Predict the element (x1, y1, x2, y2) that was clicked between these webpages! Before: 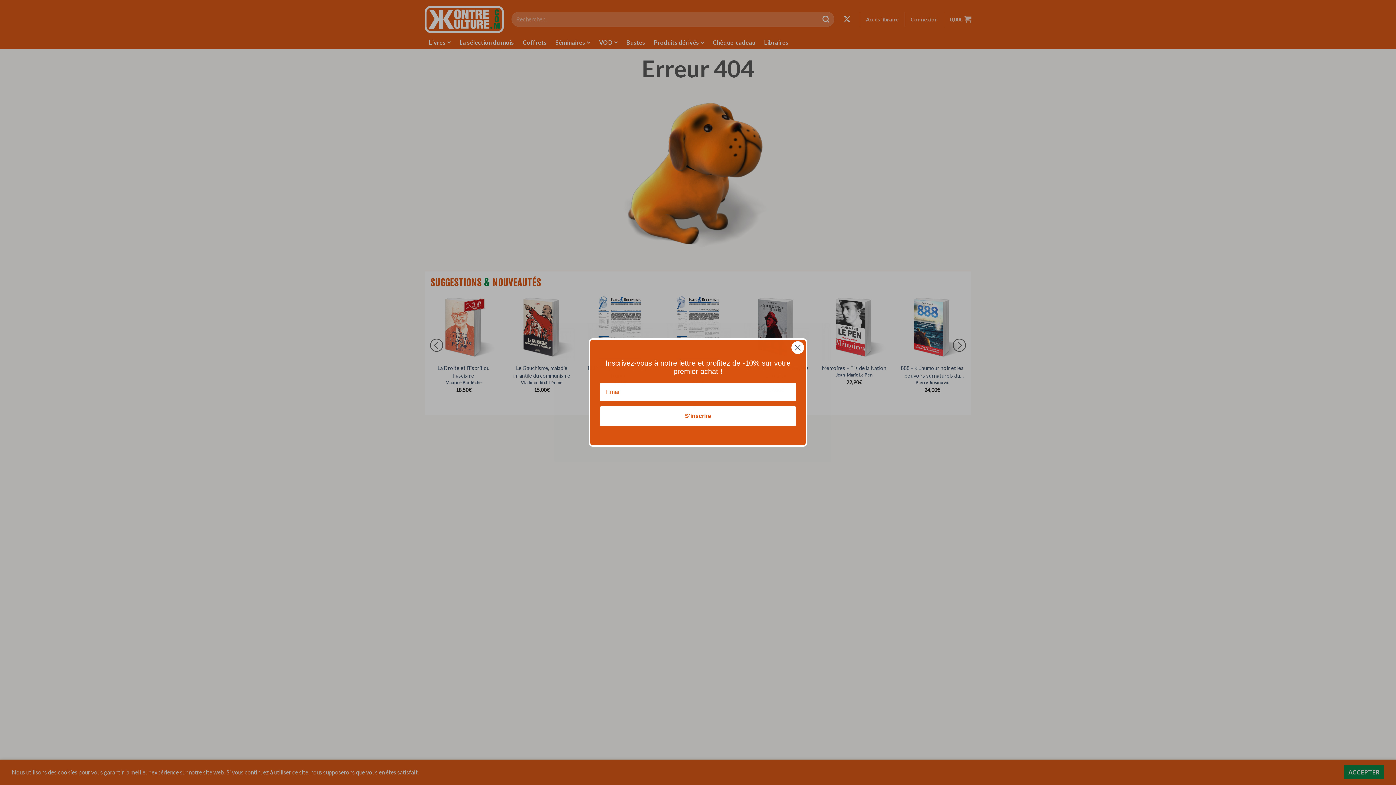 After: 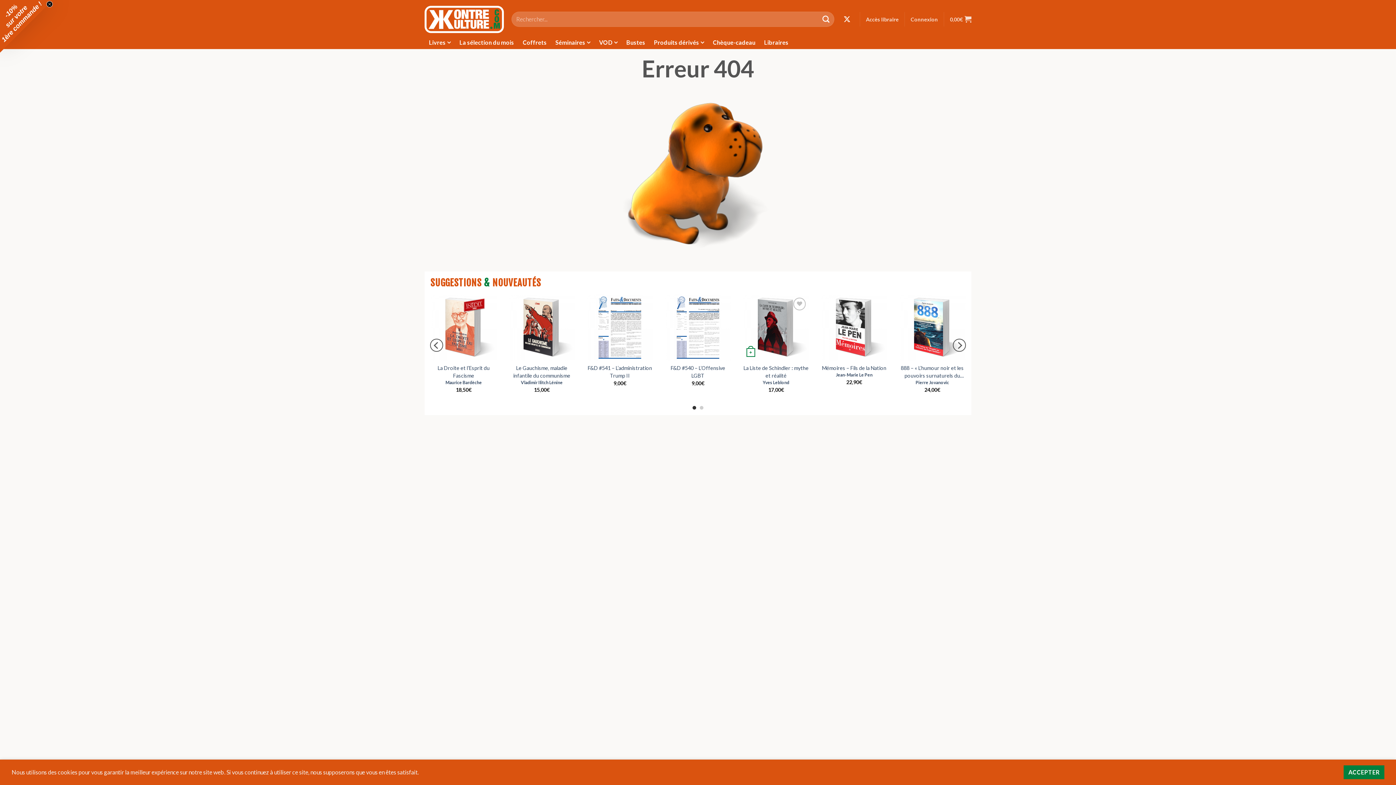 Action: bbox: (791, 341, 804, 354) label: Close dialog